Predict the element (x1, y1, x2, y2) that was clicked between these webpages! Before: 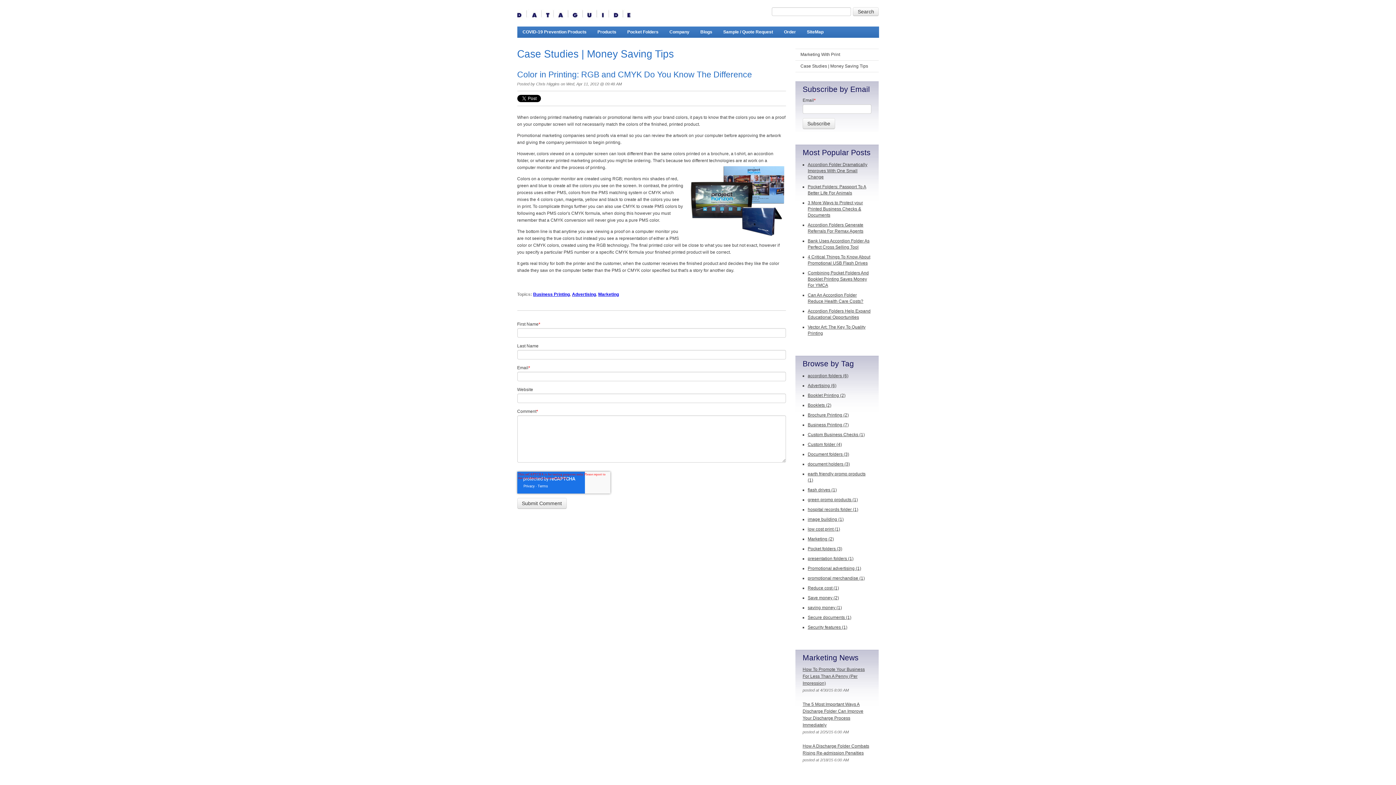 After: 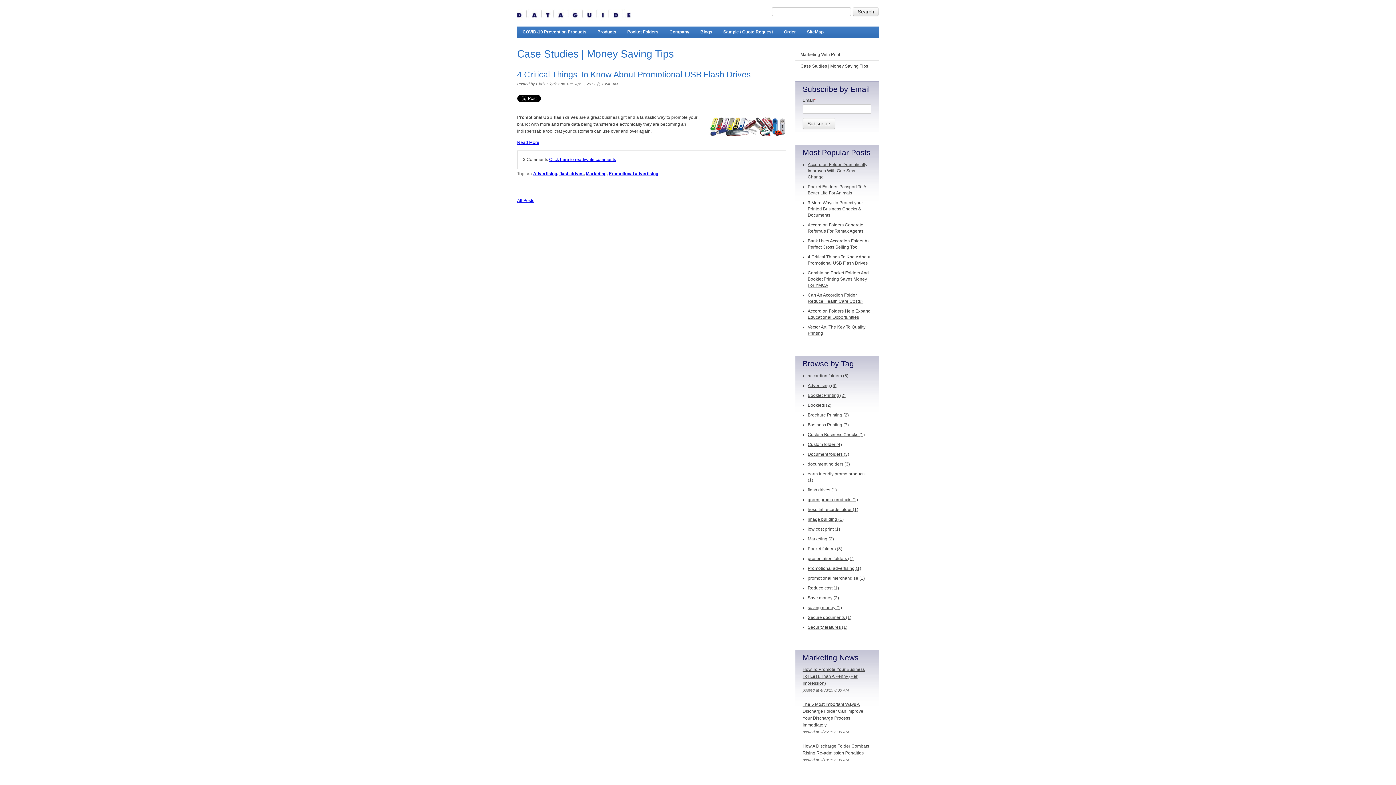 Action: bbox: (807, 487, 837, 492) label: flash drives (1)